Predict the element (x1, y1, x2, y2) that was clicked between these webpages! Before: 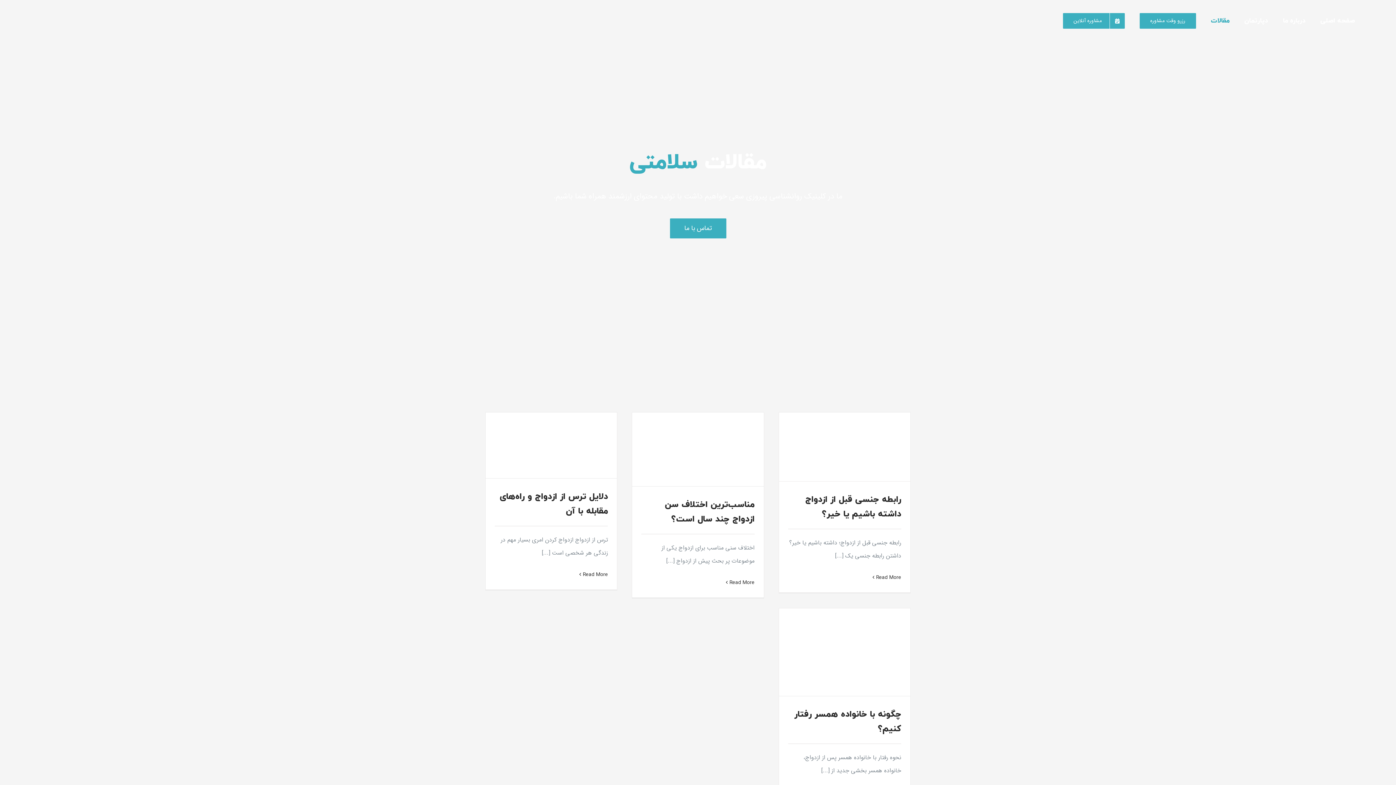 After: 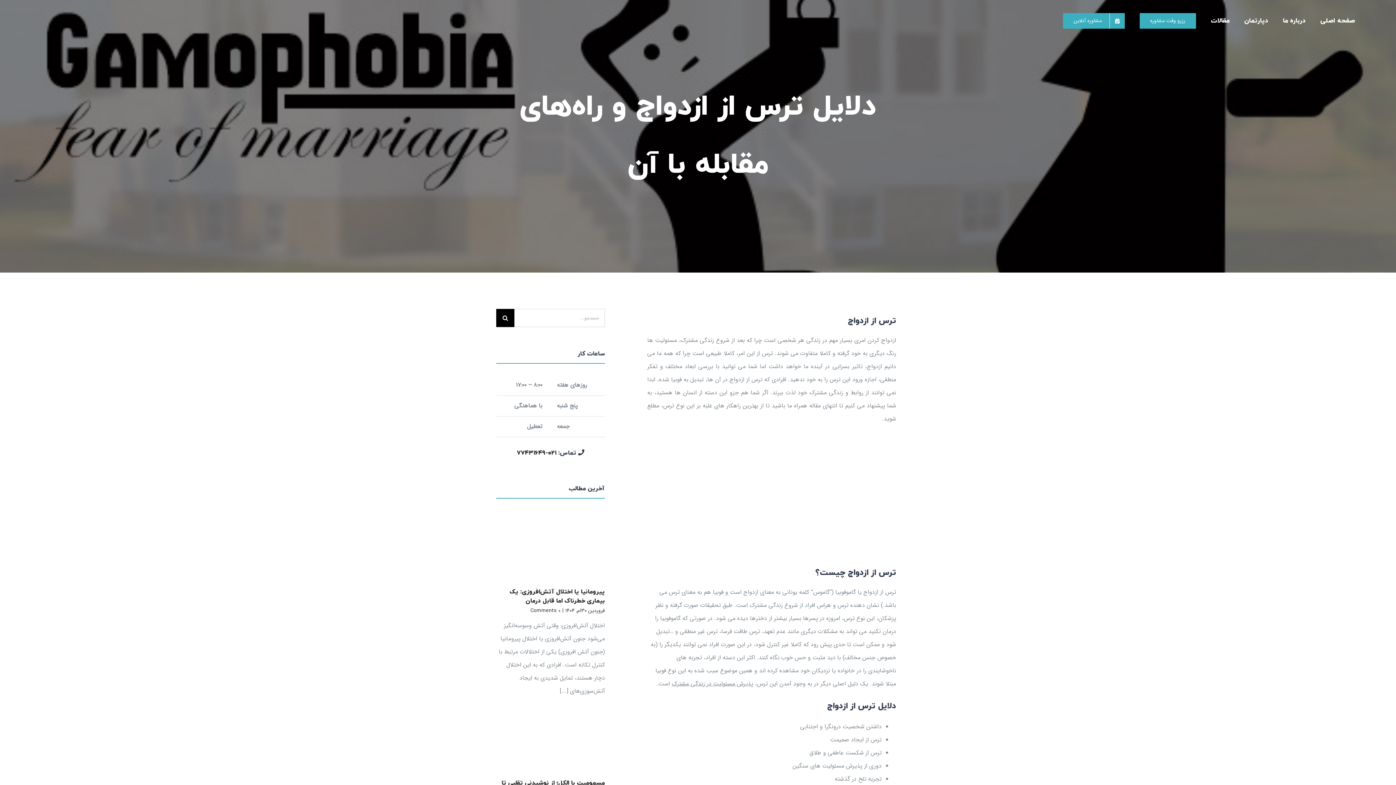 Action: label: More on دلایل ترس از ازدواج و راه‎‌های مقابله با آن bbox: (579, 570, 608, 578)